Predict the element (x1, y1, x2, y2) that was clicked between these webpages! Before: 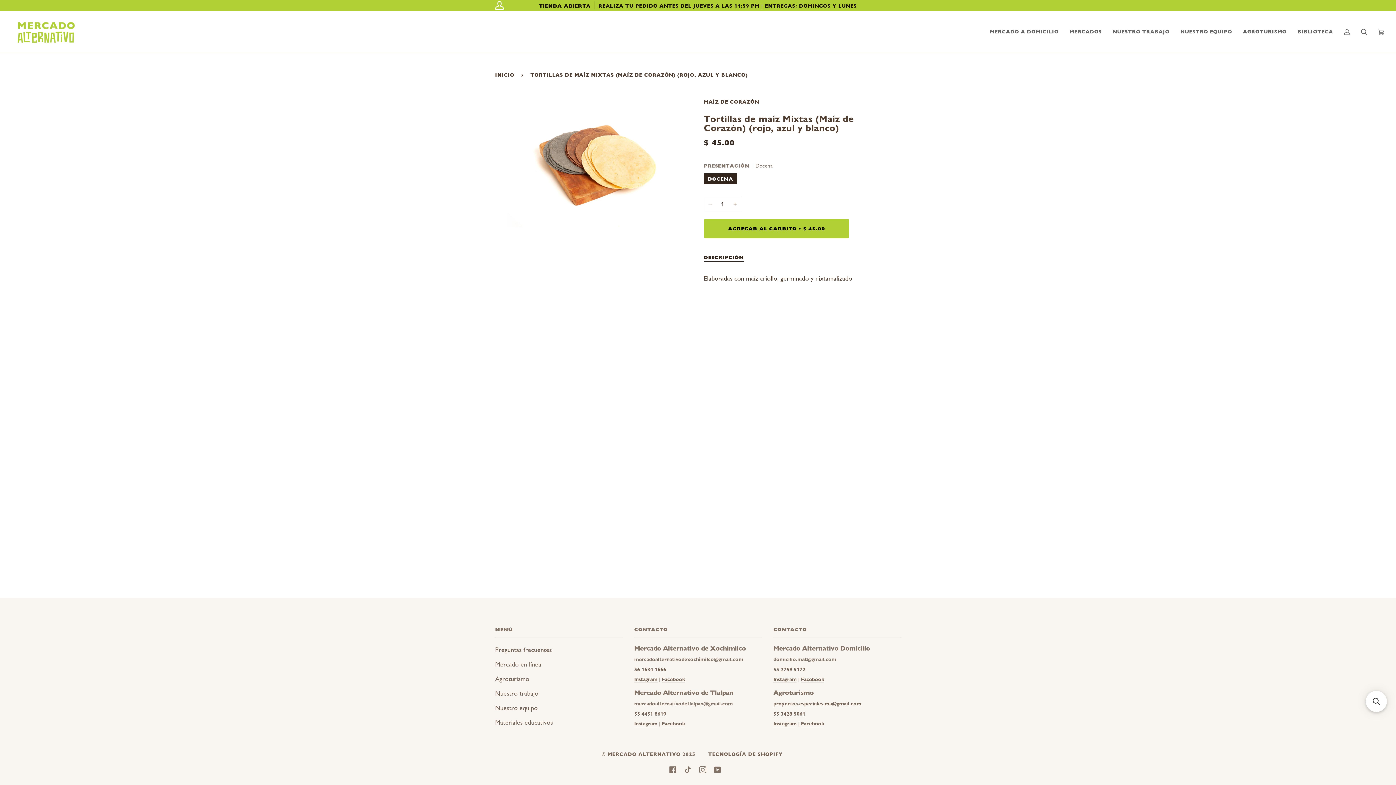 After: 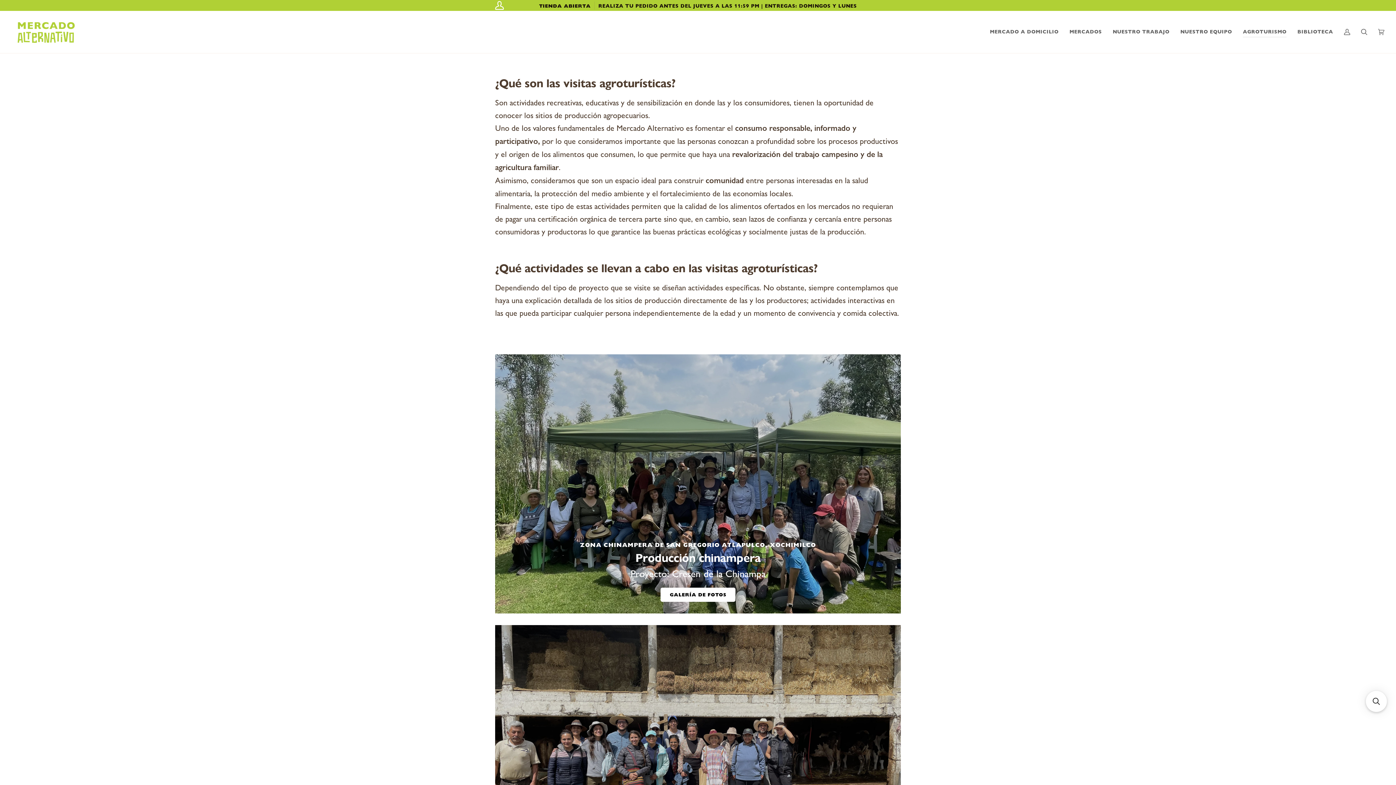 Action: label: Agroturismo bbox: (495, 675, 529, 683)